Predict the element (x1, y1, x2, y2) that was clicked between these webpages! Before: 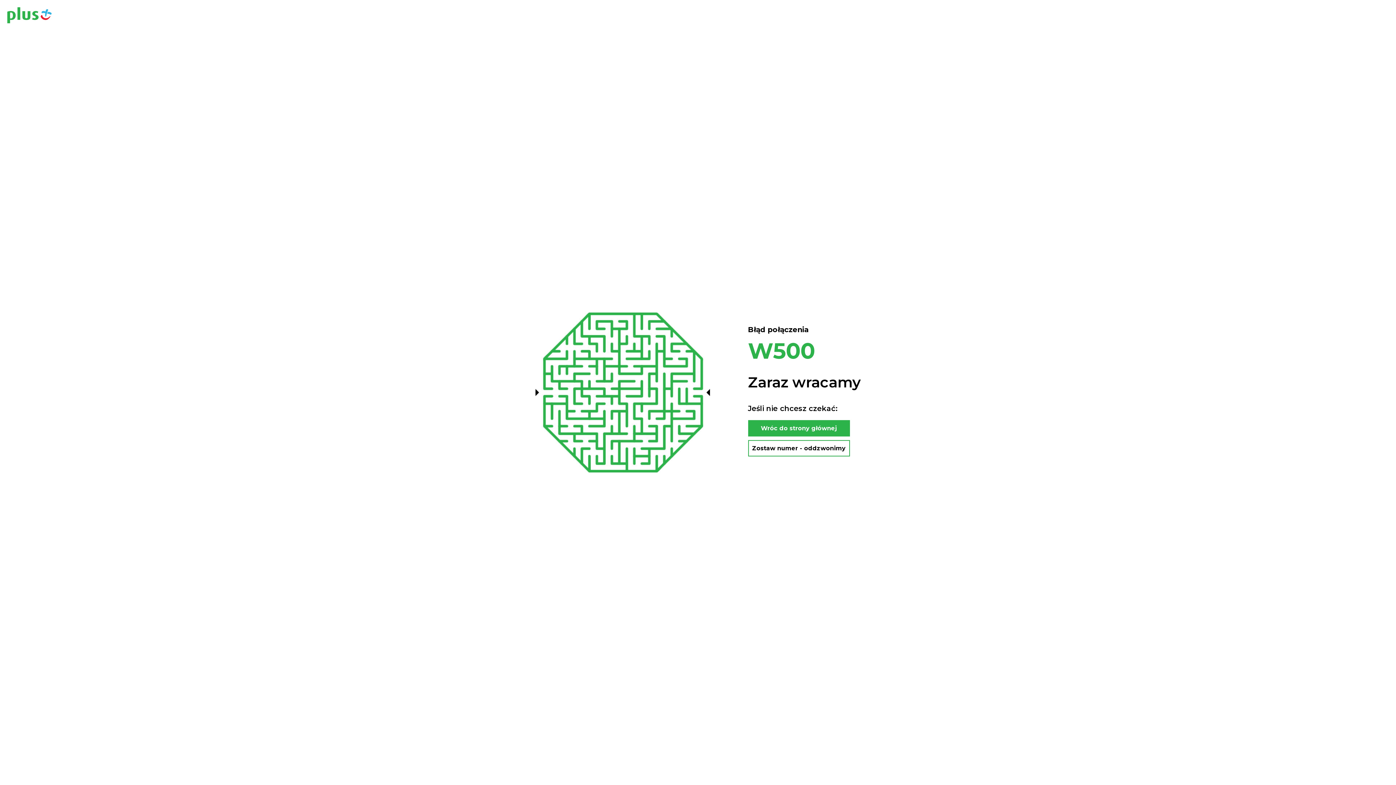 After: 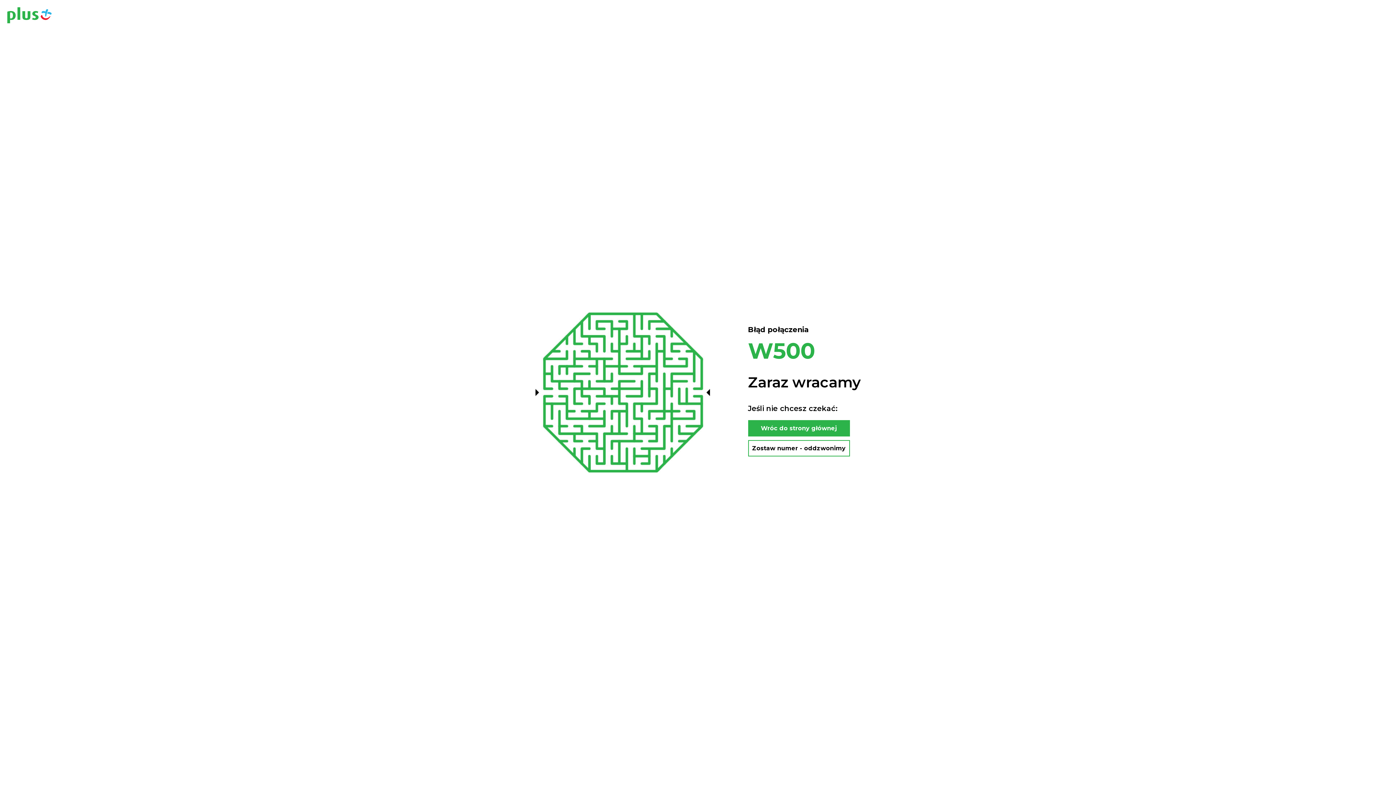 Action: bbox: (7, 7, 51, 24)